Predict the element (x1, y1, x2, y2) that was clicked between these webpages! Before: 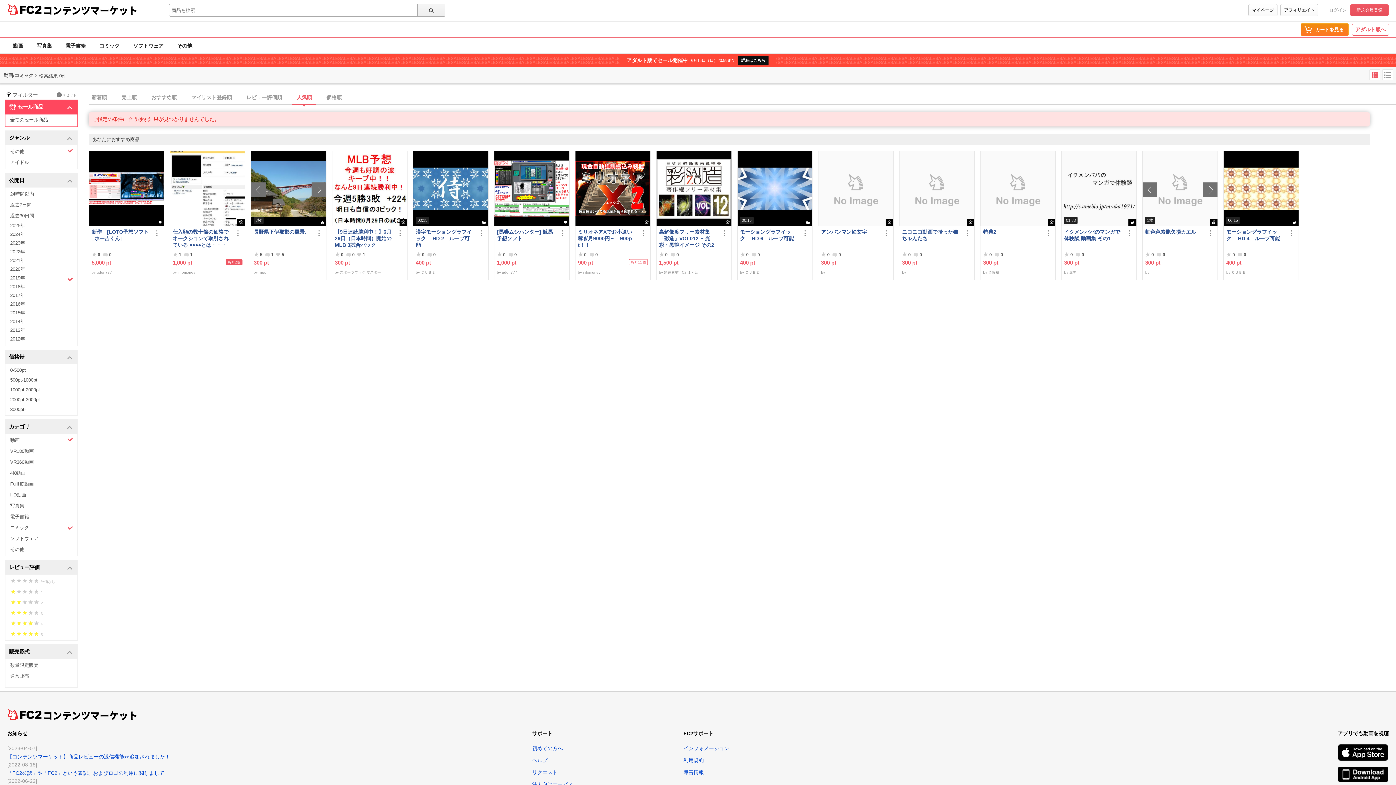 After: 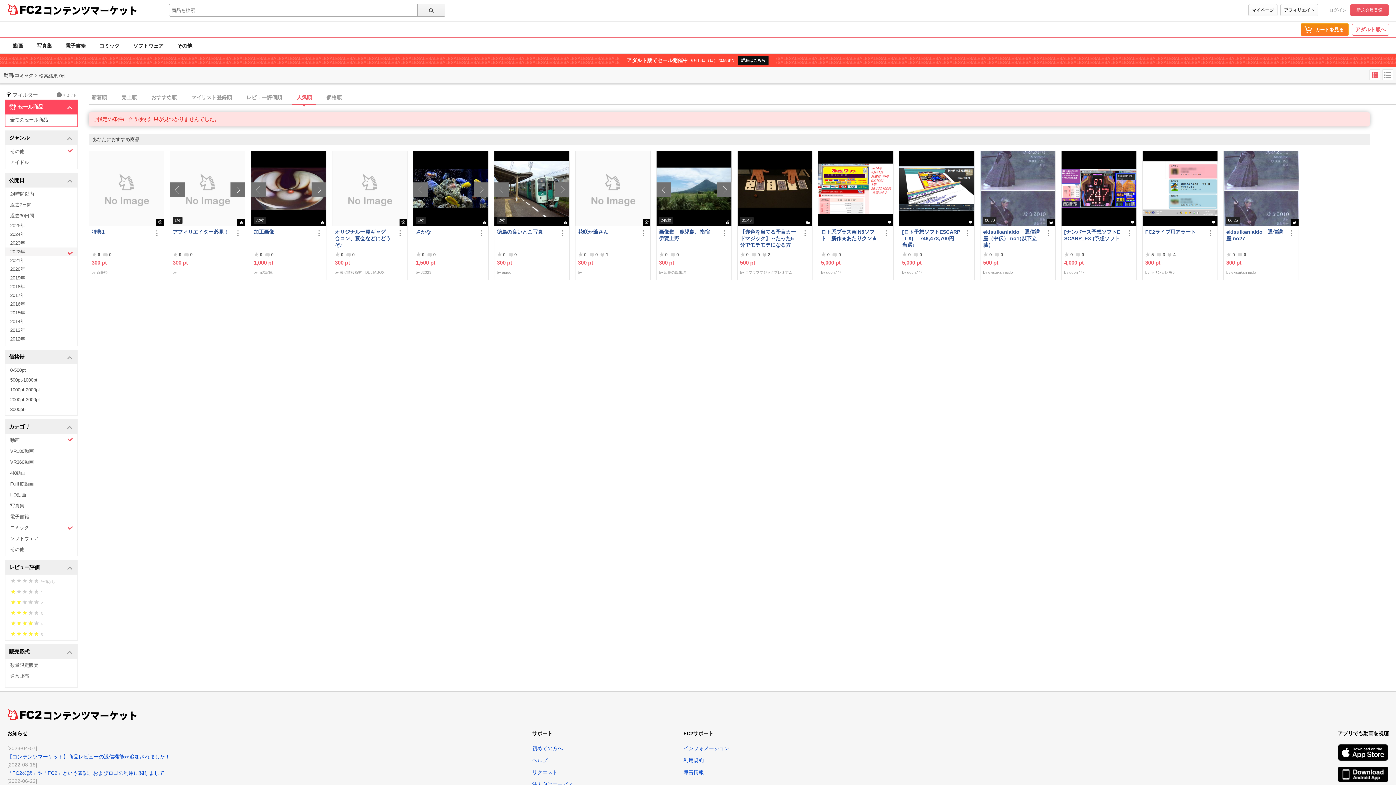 Action: label: 2022年 bbox: (5, 247, 77, 256)